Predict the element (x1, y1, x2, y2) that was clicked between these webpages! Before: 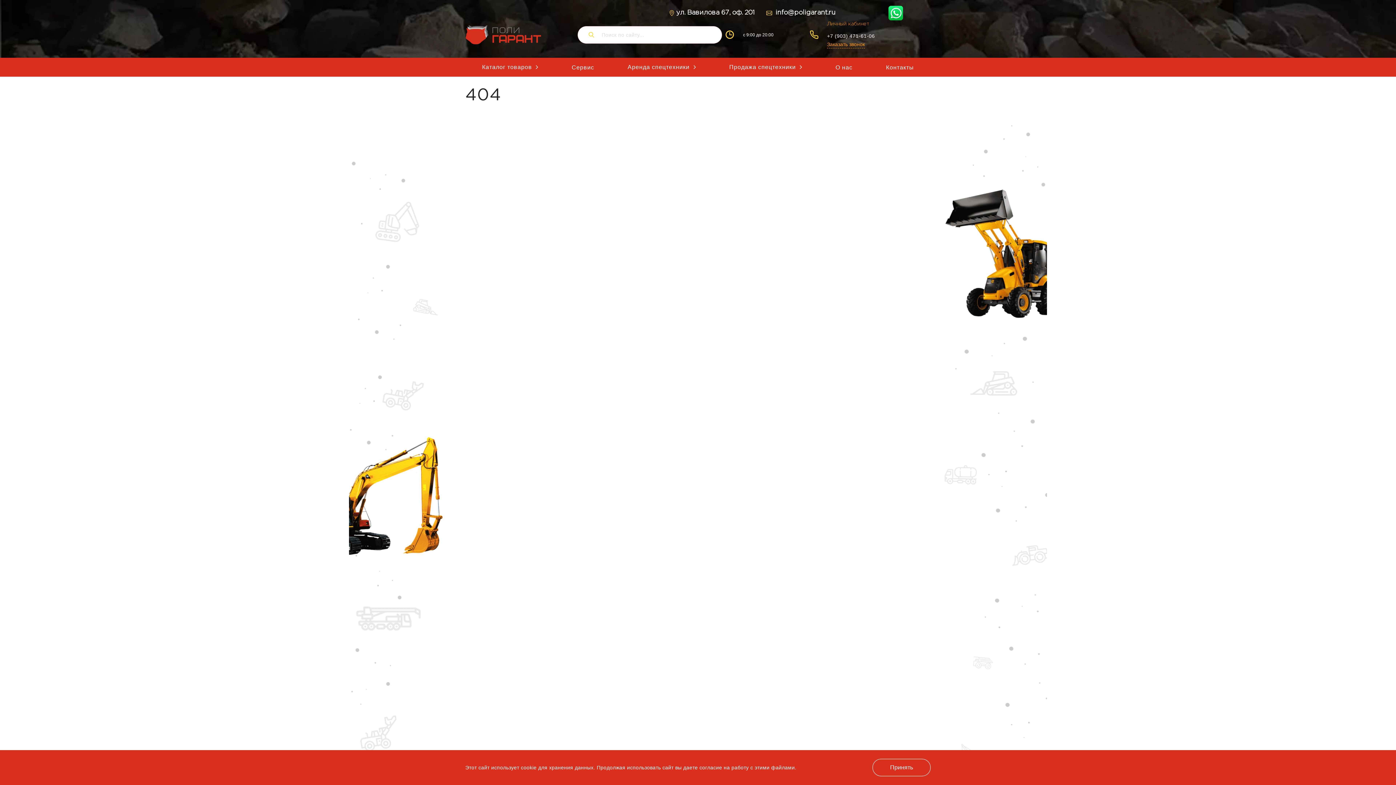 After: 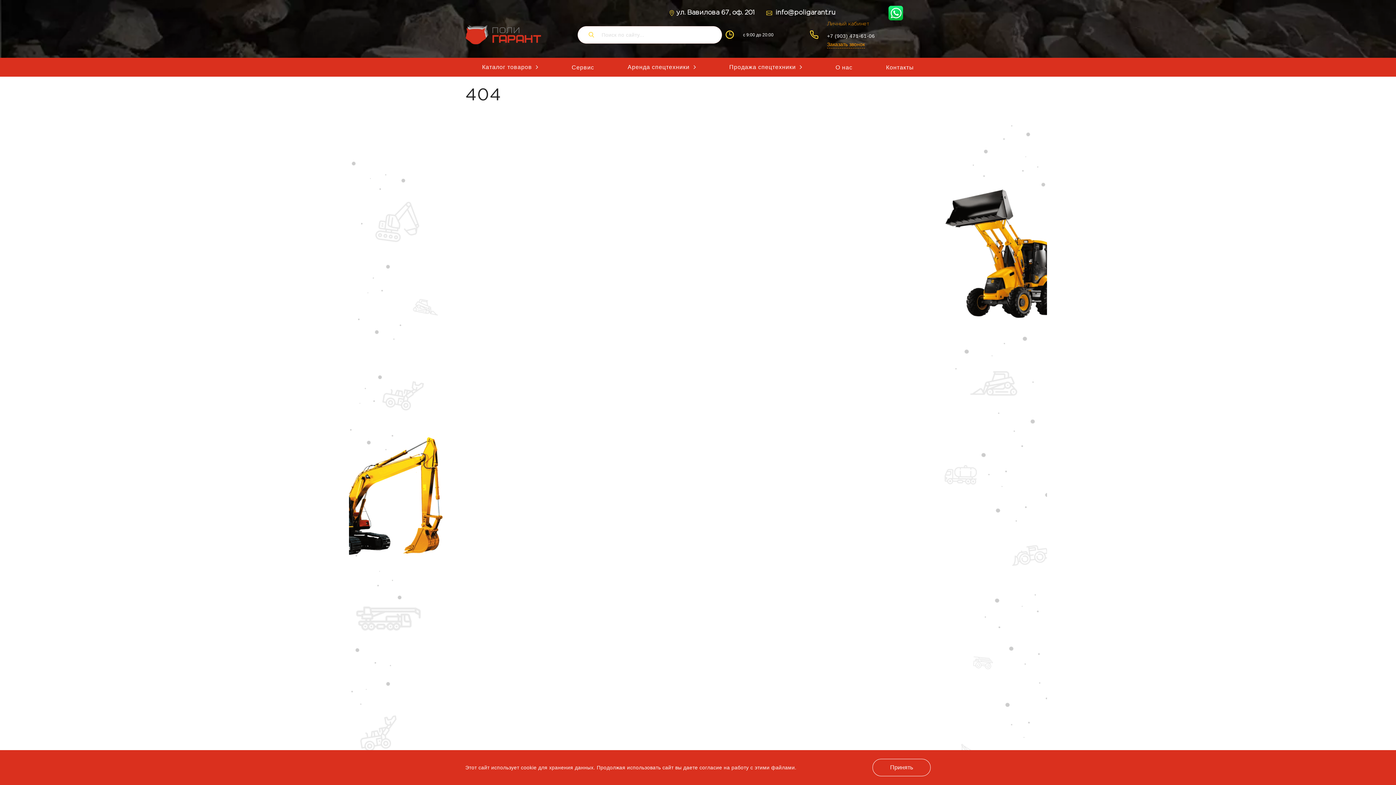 Action: bbox: (766, 10, 835, 15) label:  info@poligarant.ru